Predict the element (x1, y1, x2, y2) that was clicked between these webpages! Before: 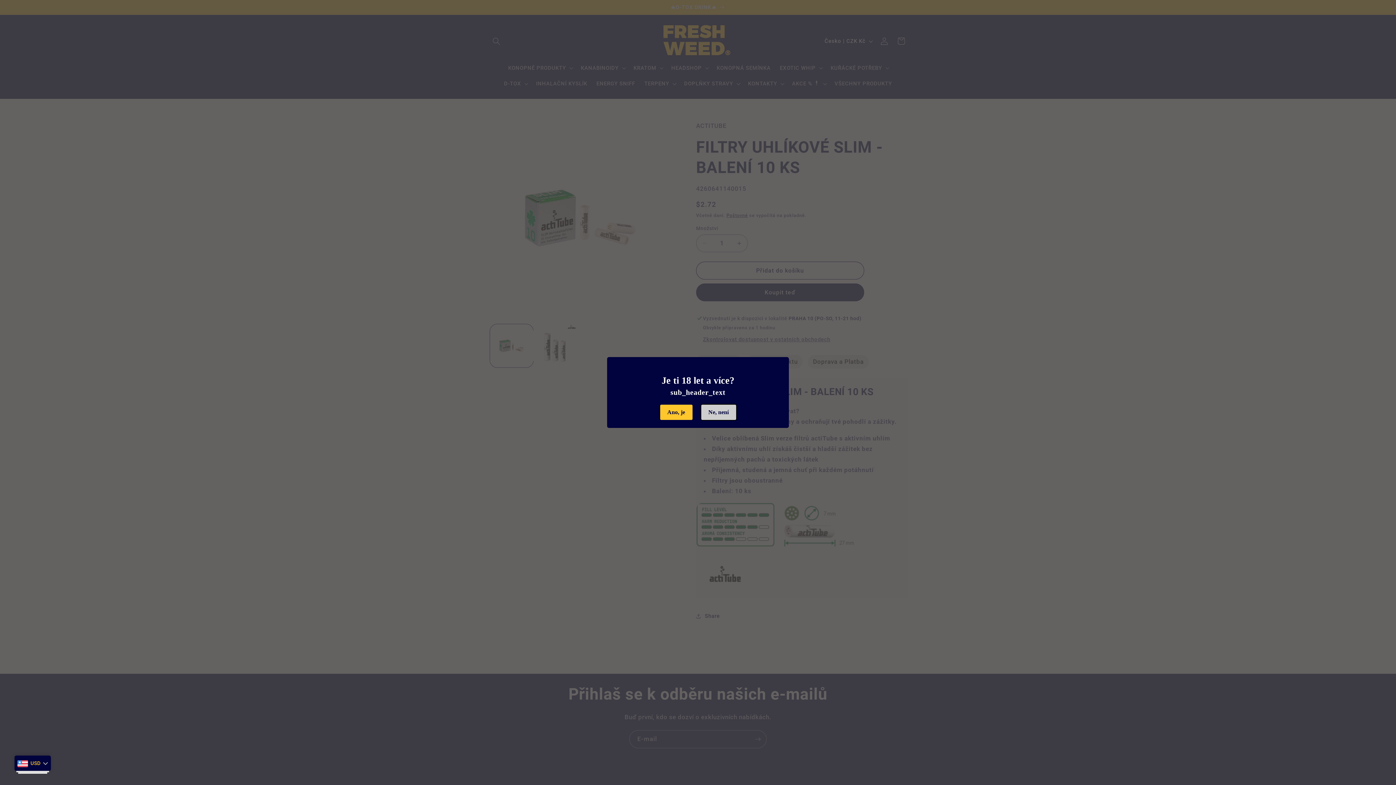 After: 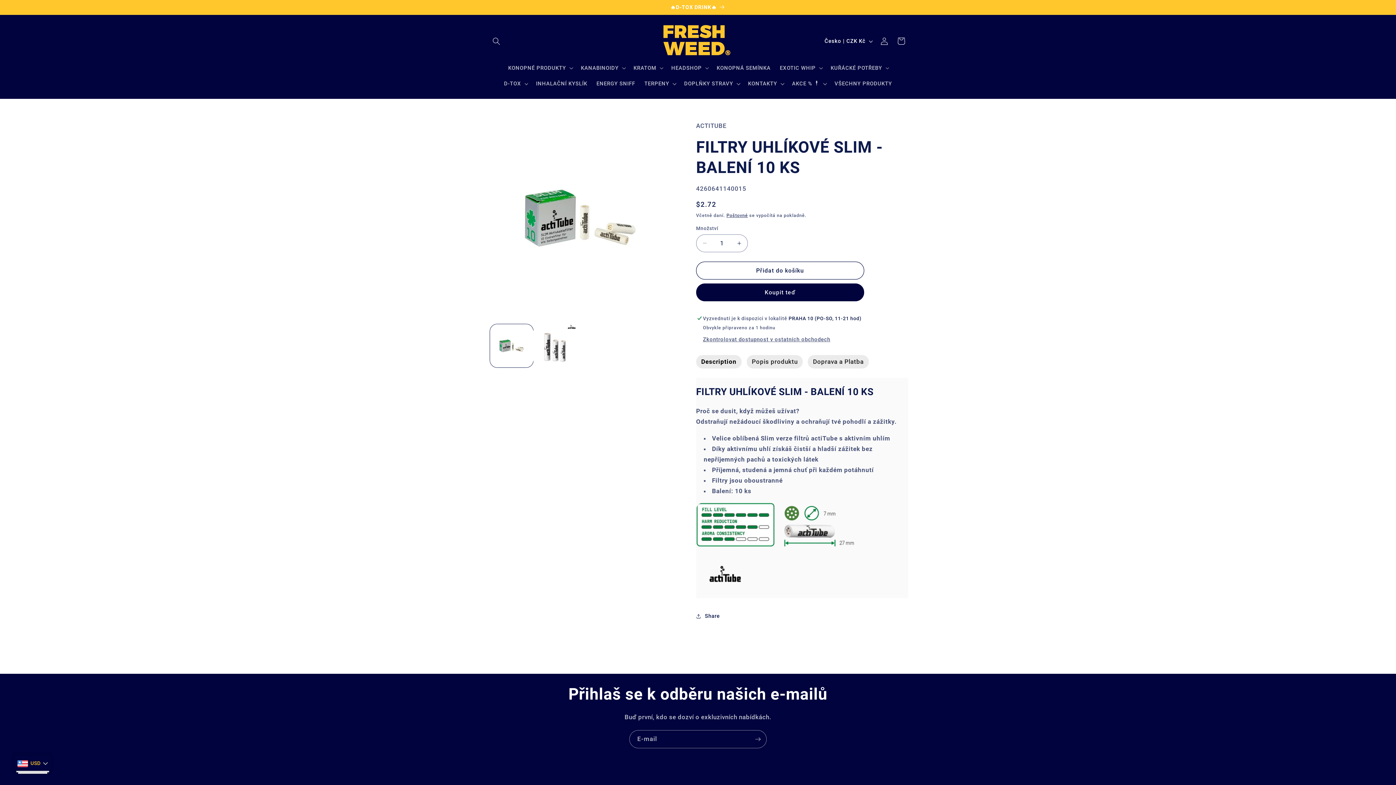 Action: bbox: (659, 404, 693, 420) label: Ano, je